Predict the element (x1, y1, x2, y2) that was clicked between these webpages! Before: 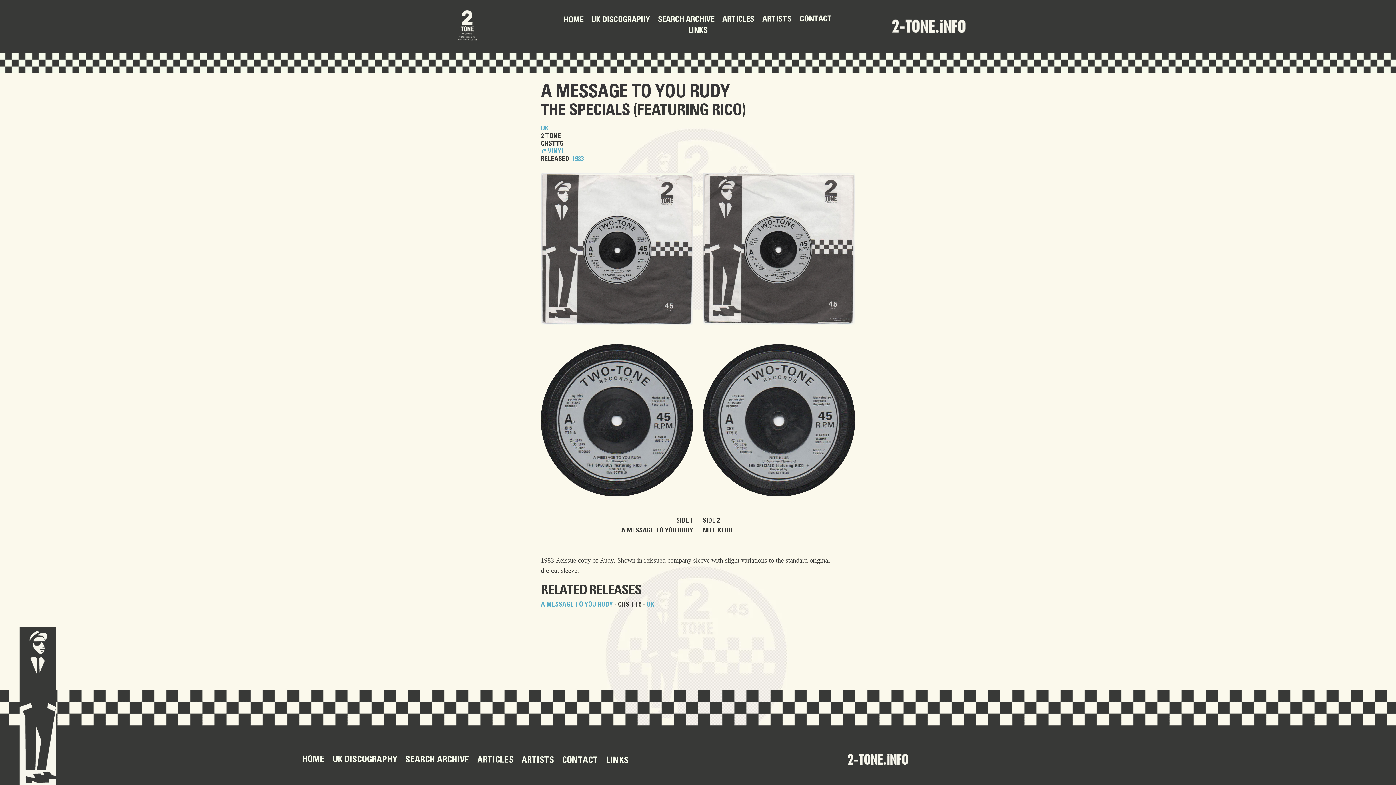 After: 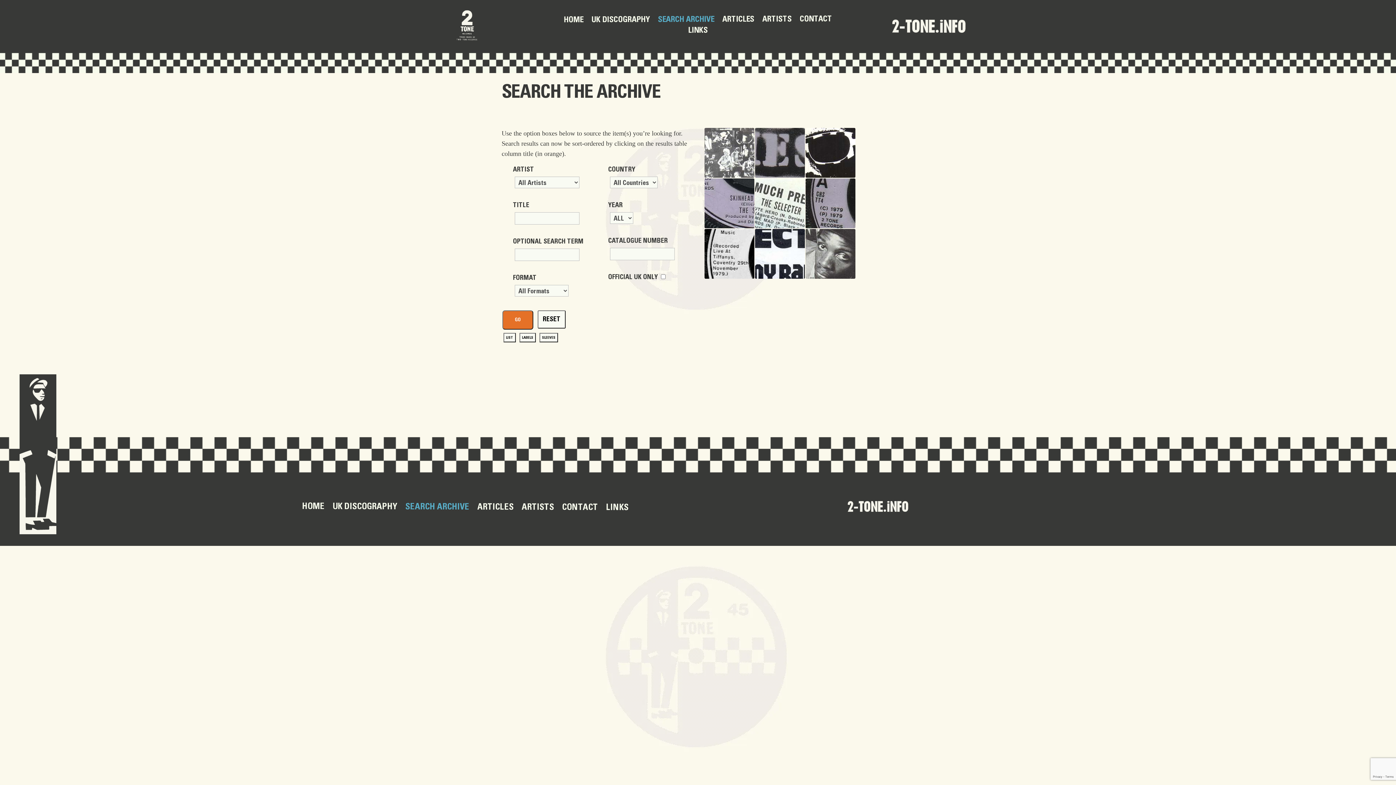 Action: bbox: (405, 757, 469, 765) label: SEARCH ARCHIVE